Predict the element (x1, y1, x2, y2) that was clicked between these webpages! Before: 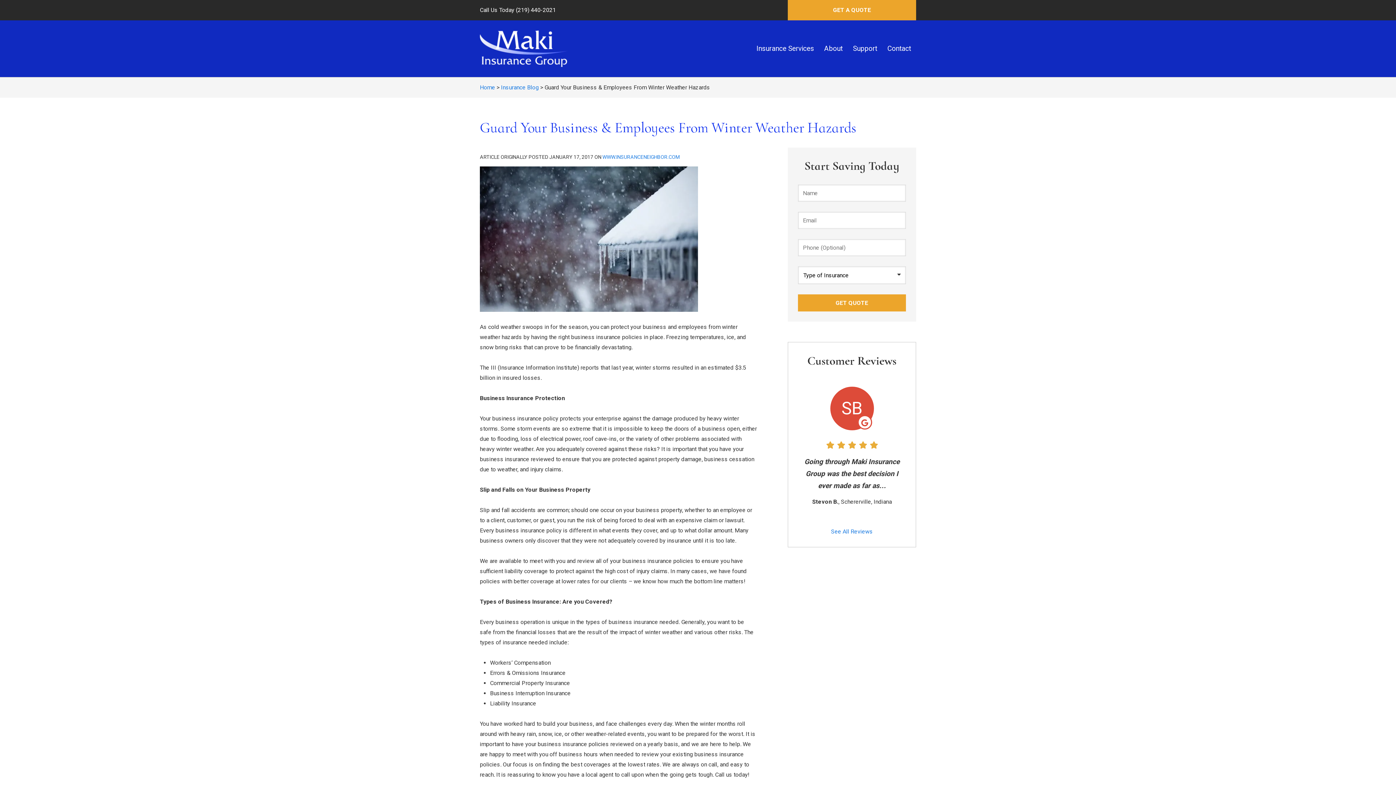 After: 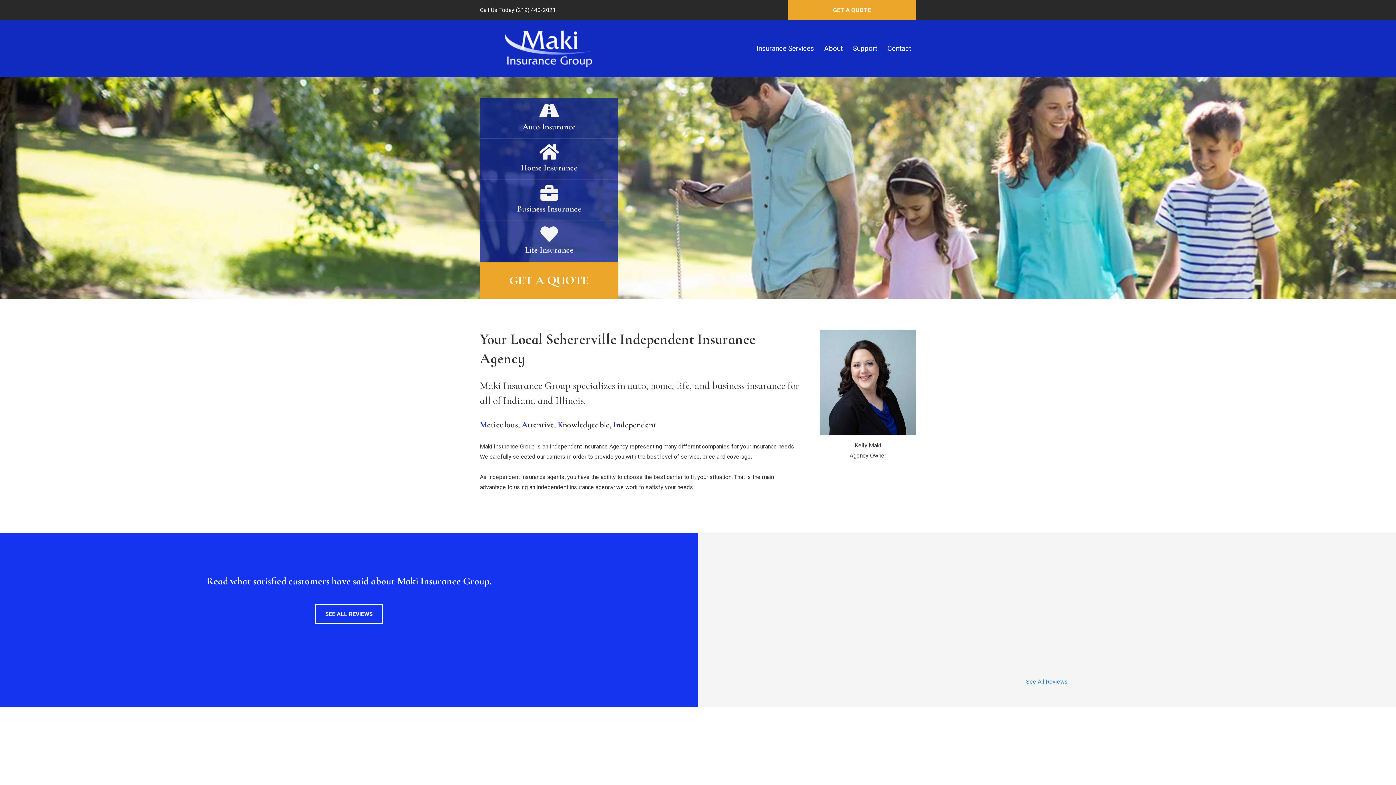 Action: bbox: (480, 32, 568, 38)